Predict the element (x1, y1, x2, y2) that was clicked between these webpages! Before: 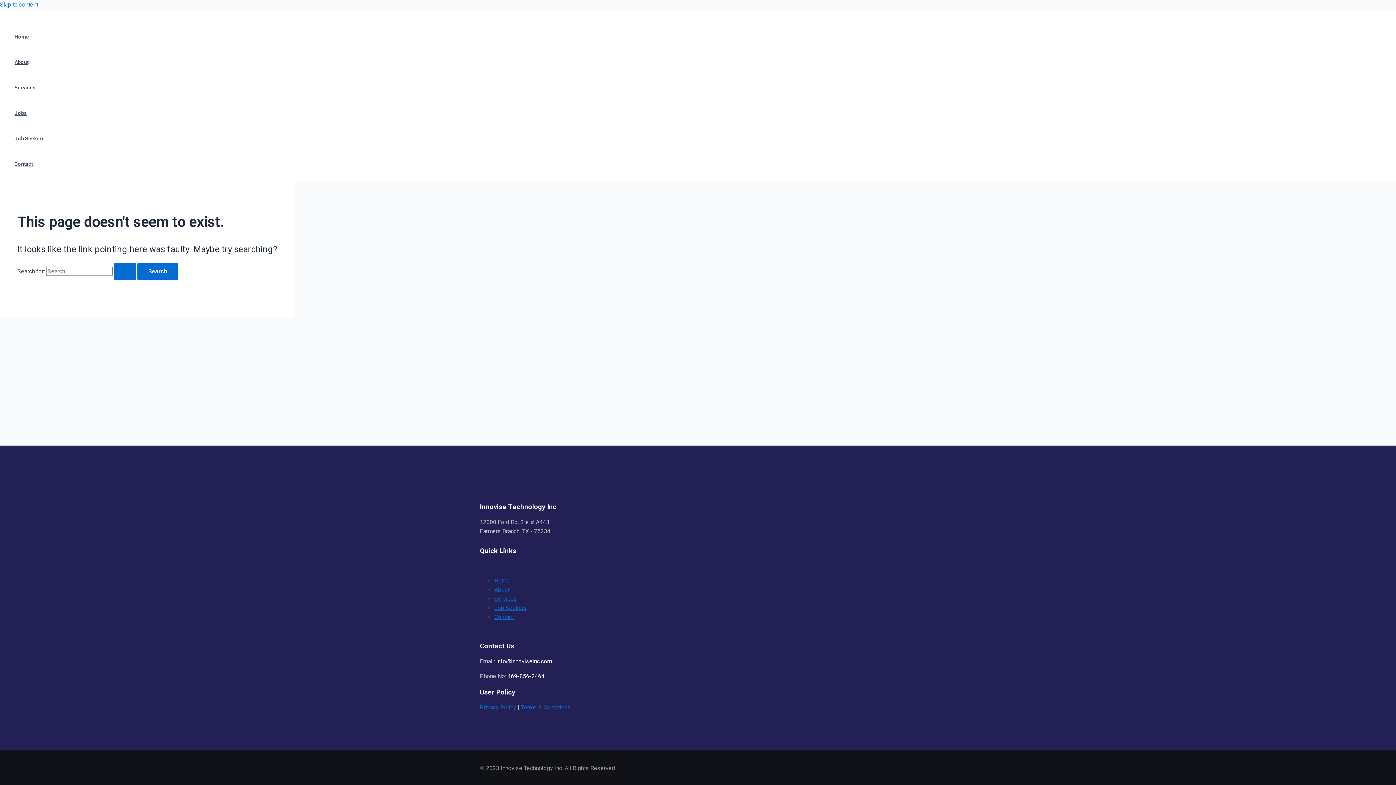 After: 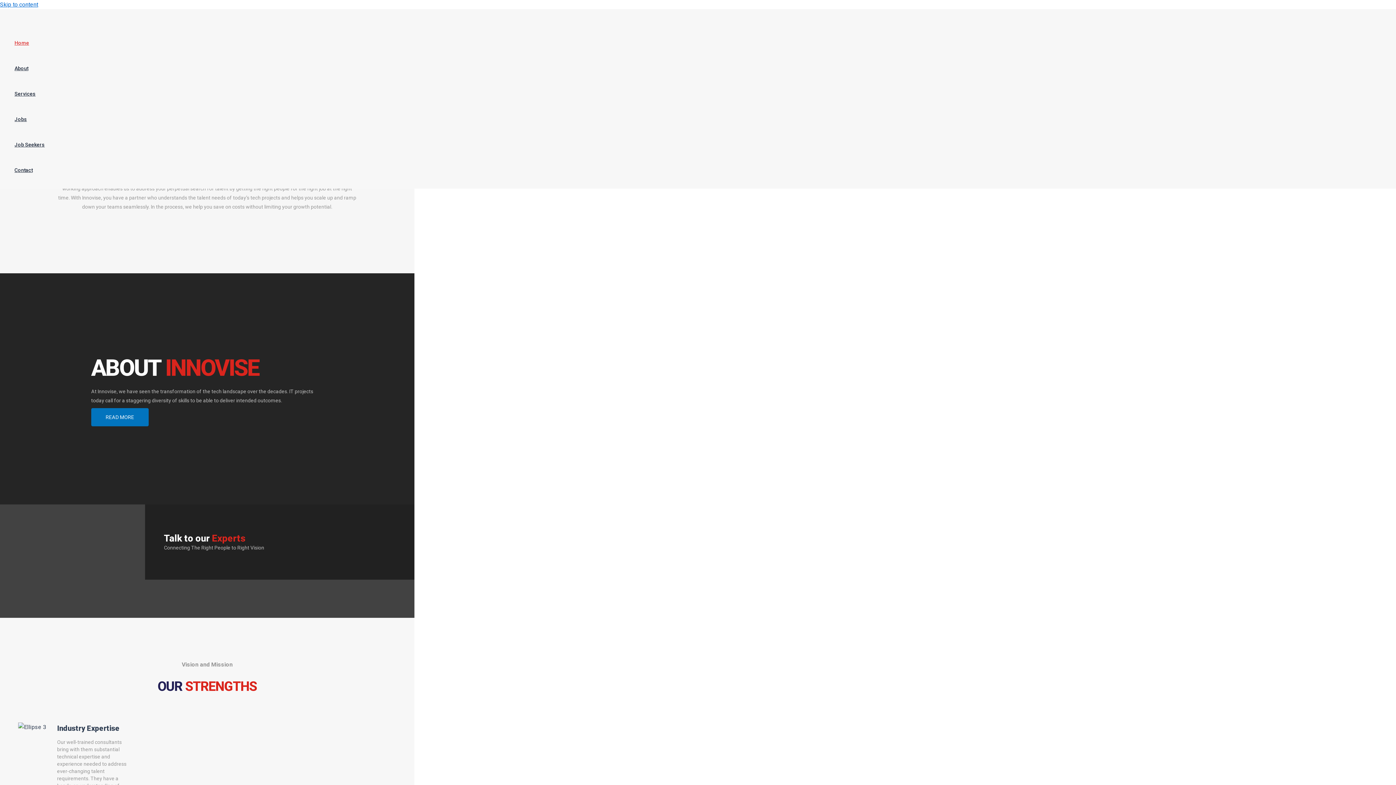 Action: label: Home bbox: (494, 577, 509, 584)